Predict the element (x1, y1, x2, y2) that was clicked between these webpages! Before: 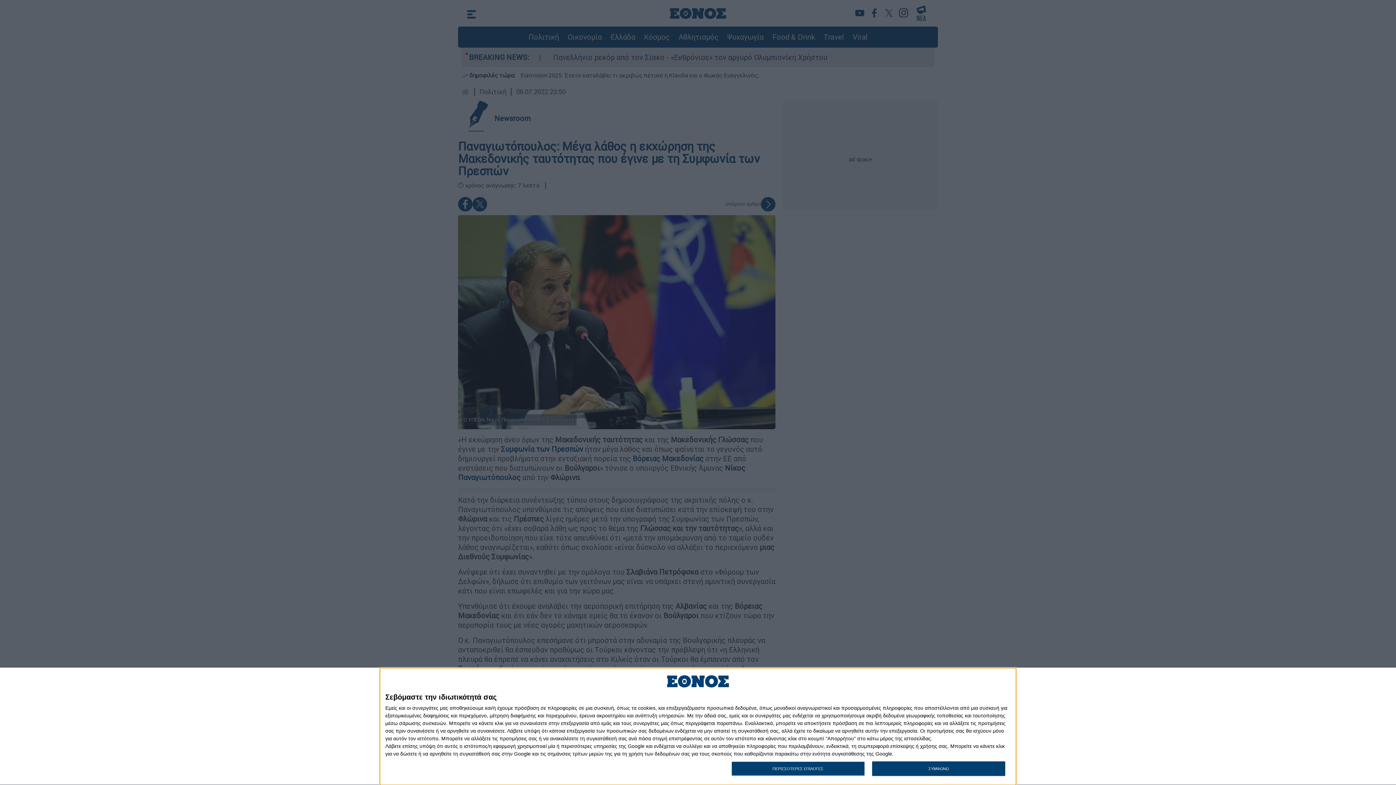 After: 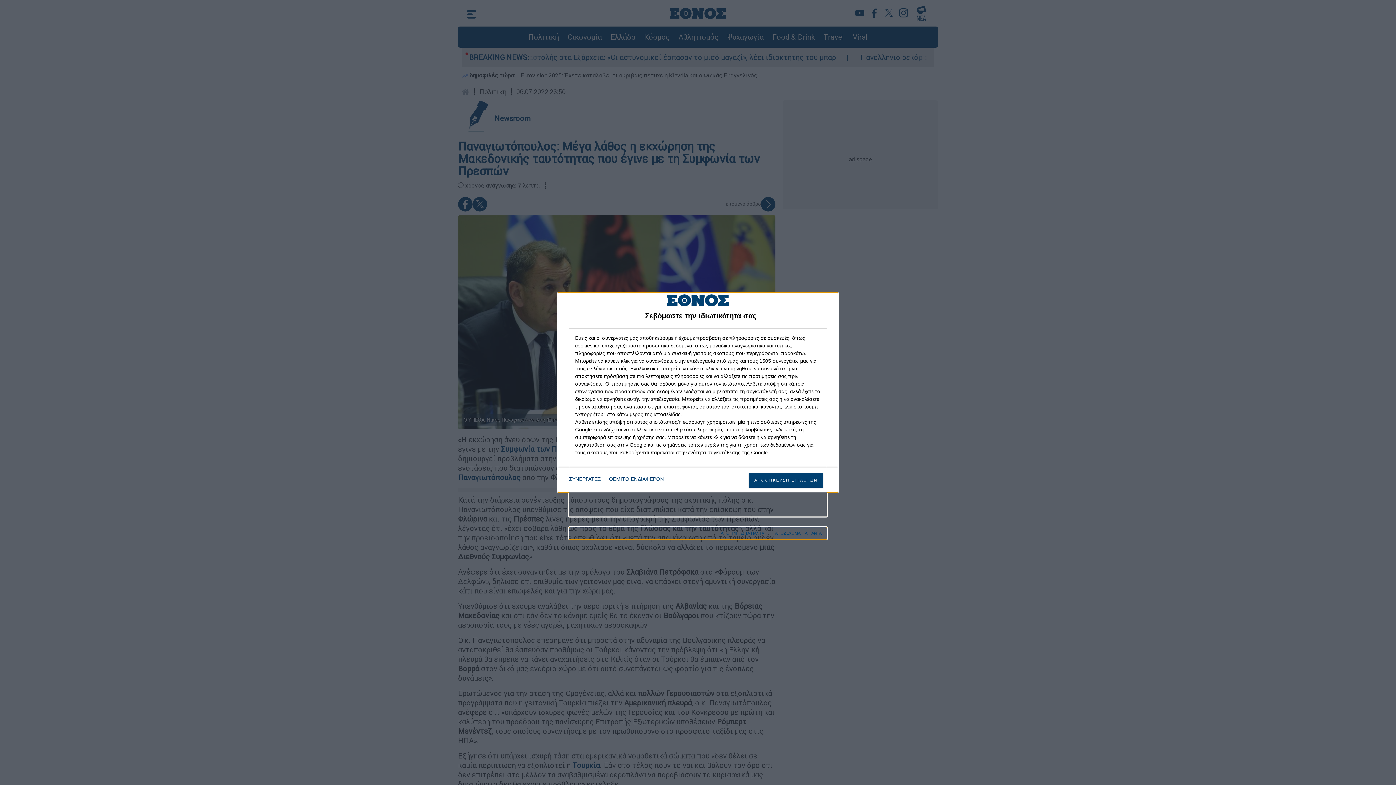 Action: label: ΠΕΡΙΣΣΟΤΕΡΕΣ ΕΠΙΛΟΓΕΣ bbox: (731, 761, 864, 776)